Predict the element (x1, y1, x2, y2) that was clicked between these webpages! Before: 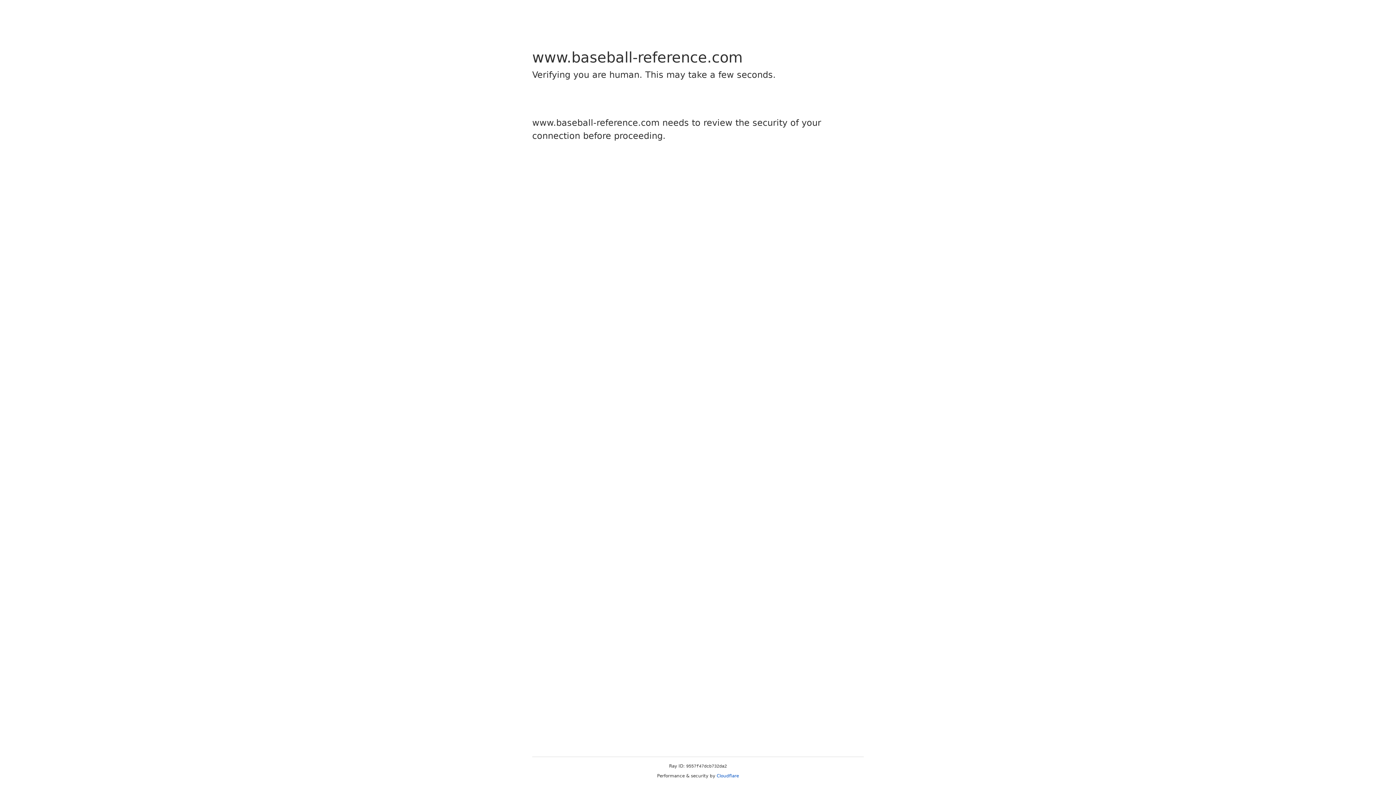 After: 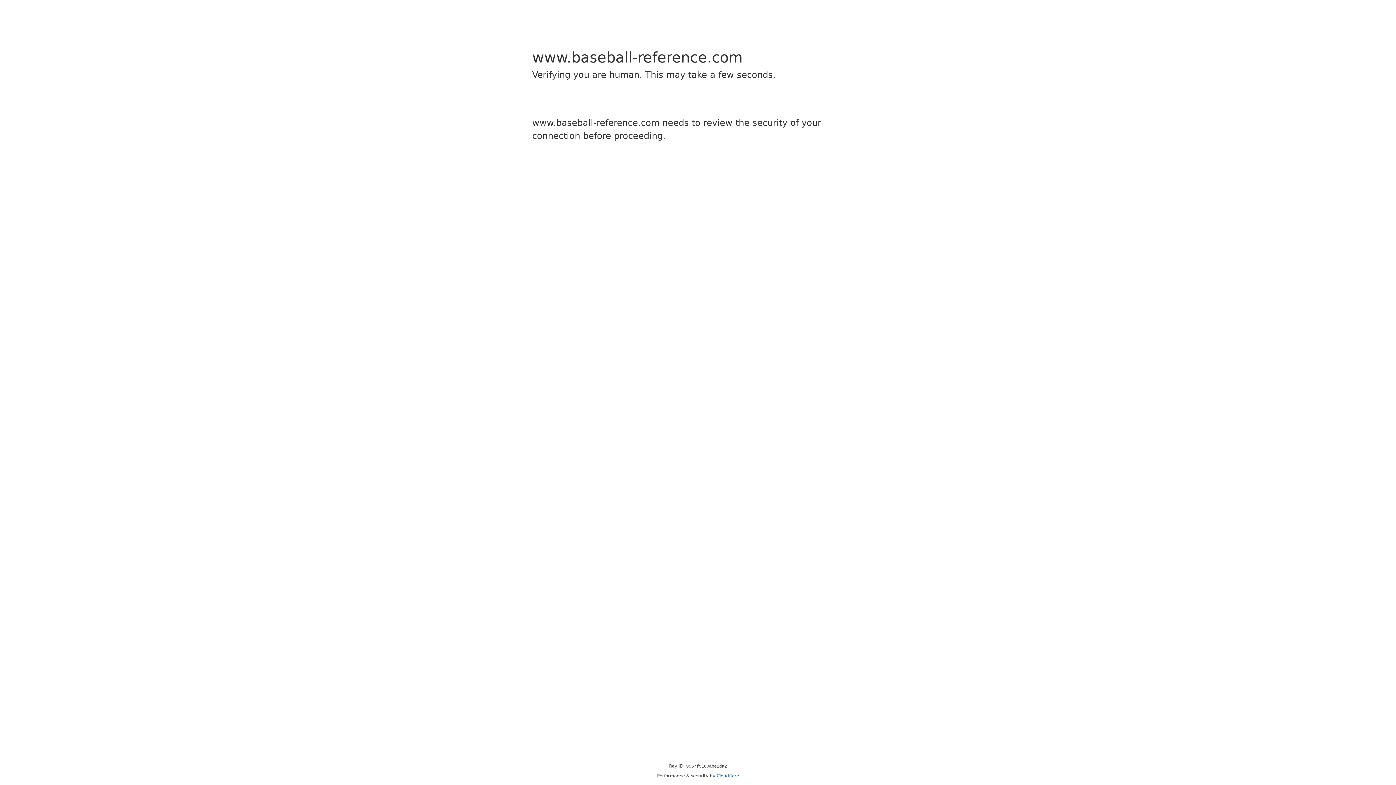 Action: label: Cloudflare bbox: (716, 773, 739, 778)